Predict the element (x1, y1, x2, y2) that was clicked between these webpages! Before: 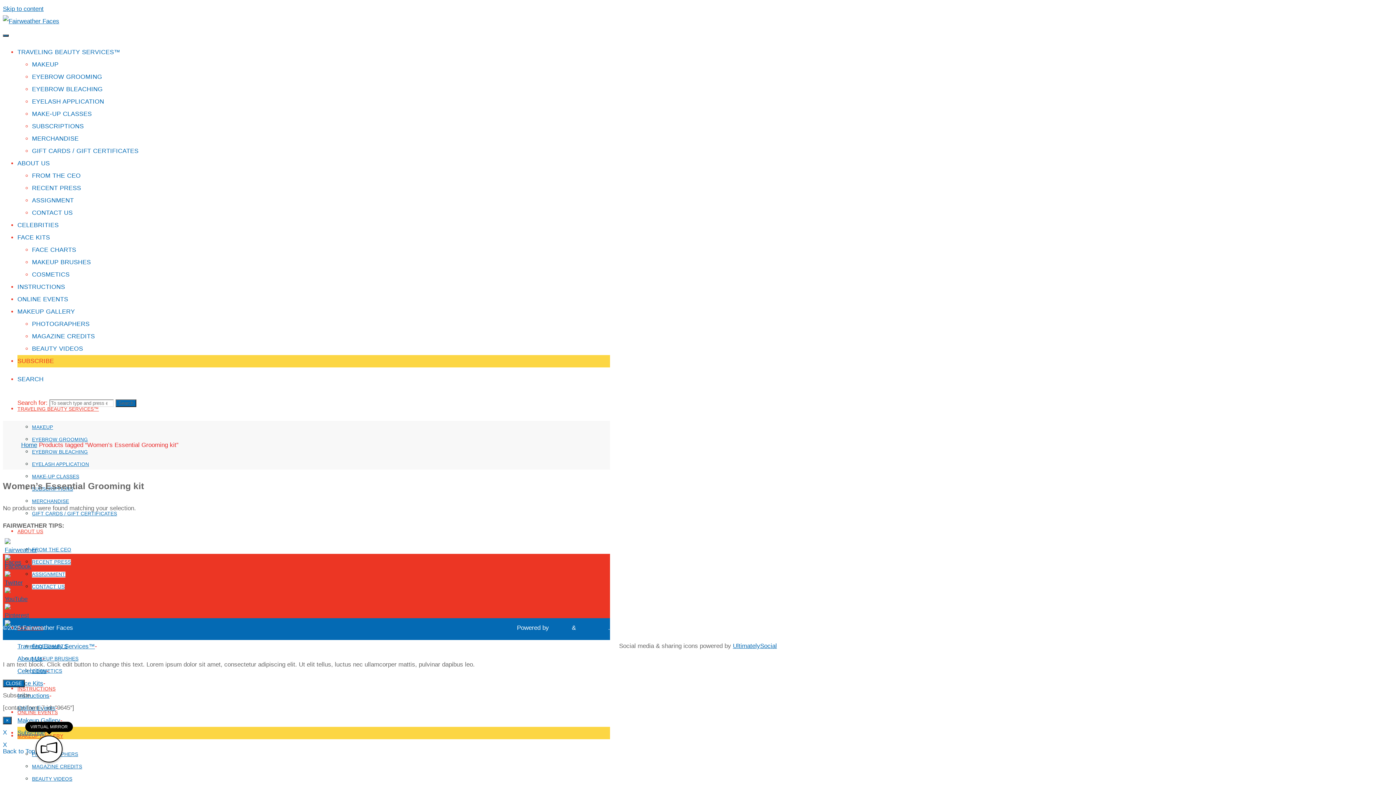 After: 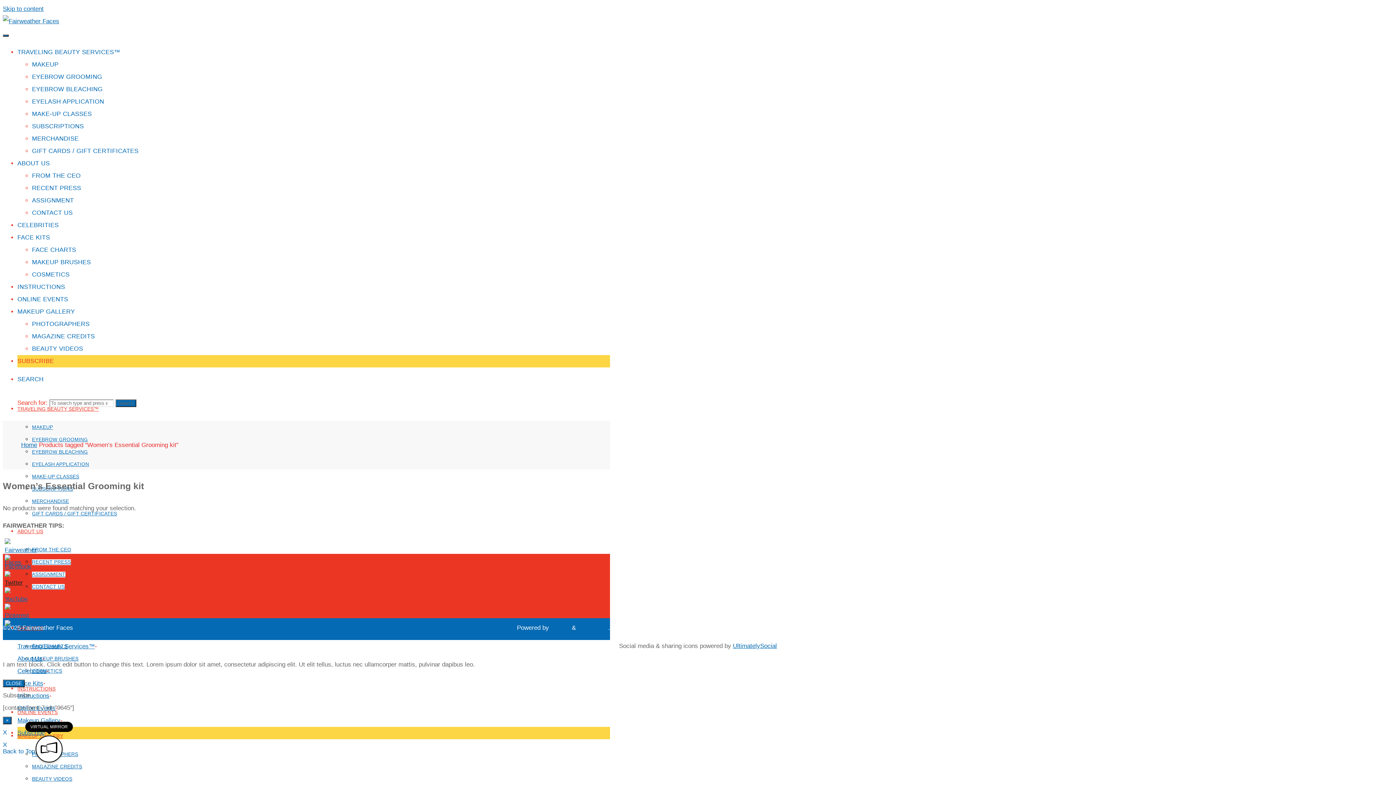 Action: bbox: (4, 579, 22, 586)